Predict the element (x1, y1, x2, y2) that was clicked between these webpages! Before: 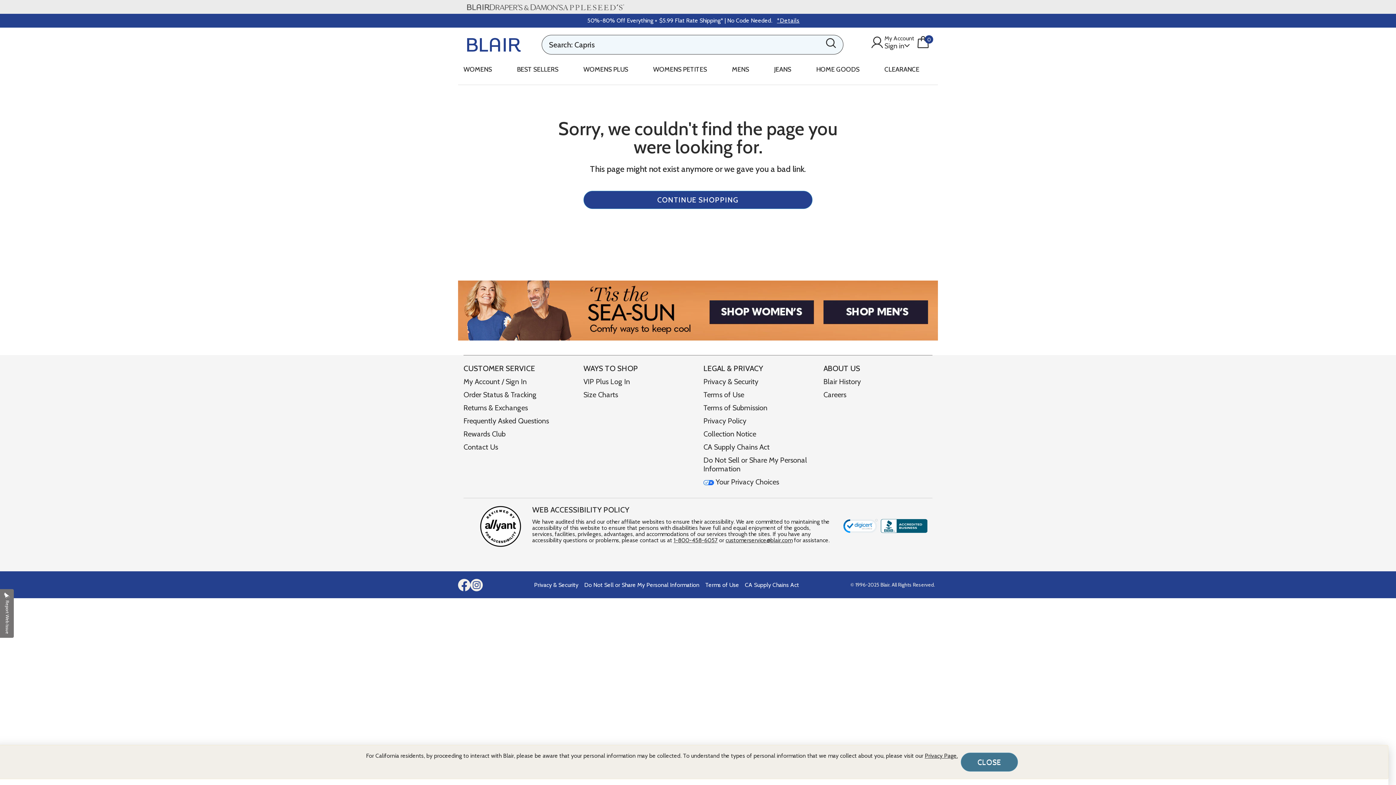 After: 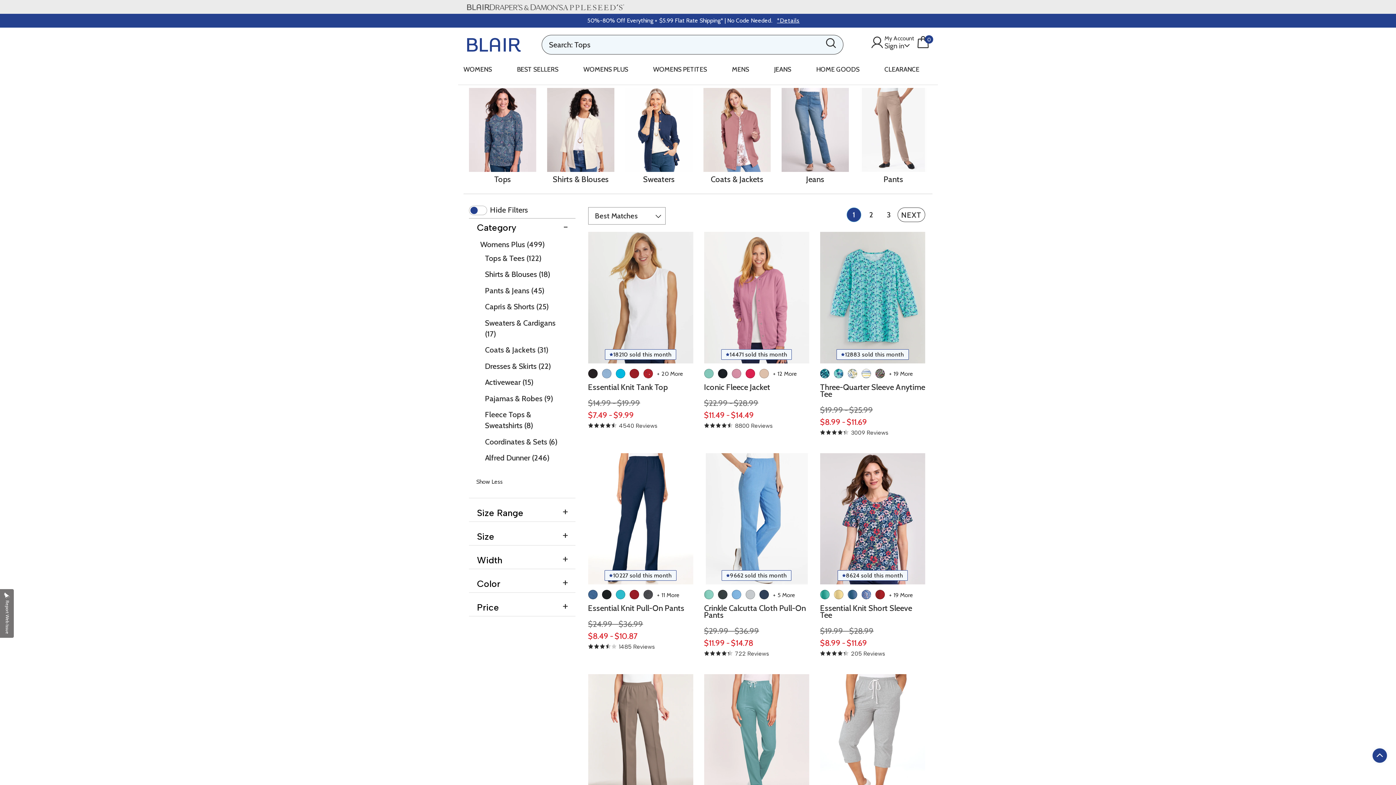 Action: bbox: (583, 60, 628, 81) label: WOMENS PLUS